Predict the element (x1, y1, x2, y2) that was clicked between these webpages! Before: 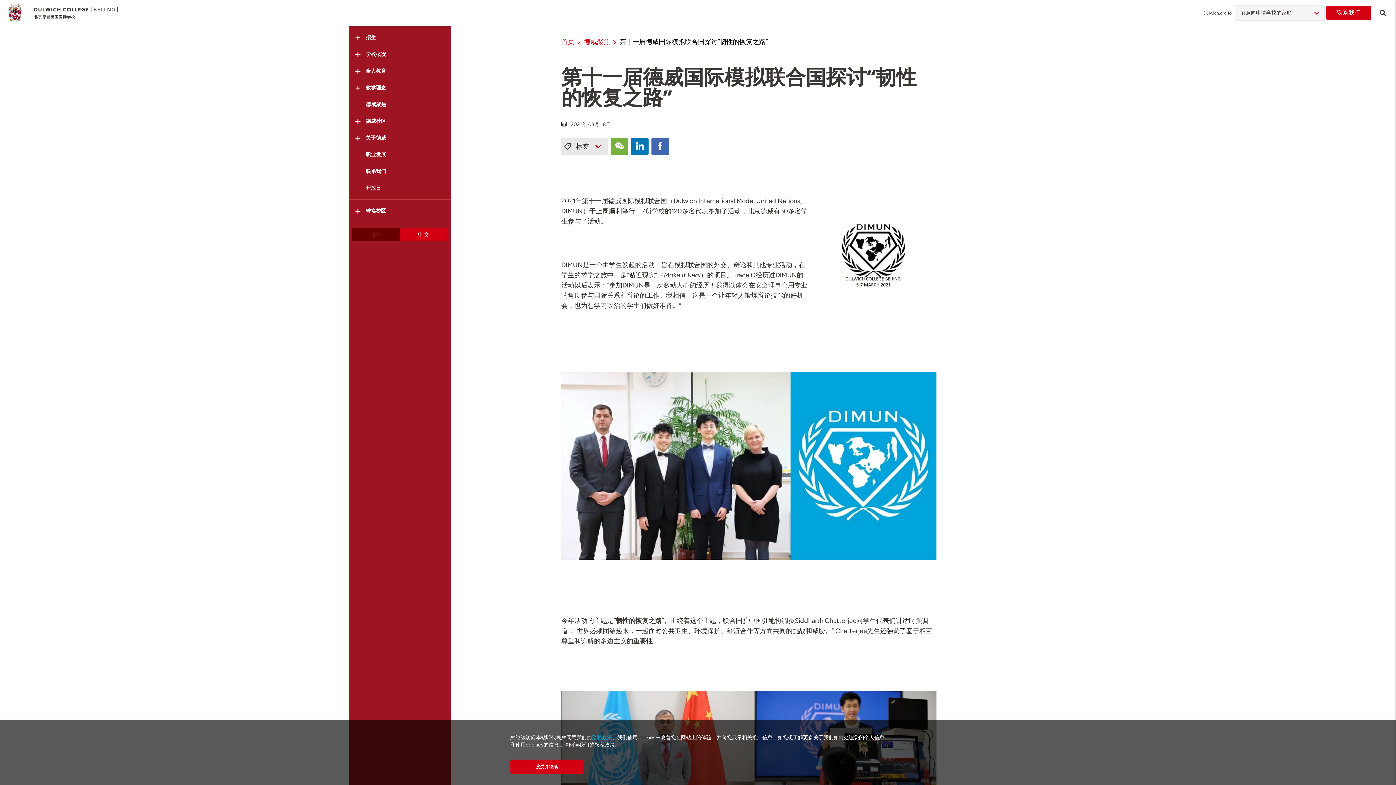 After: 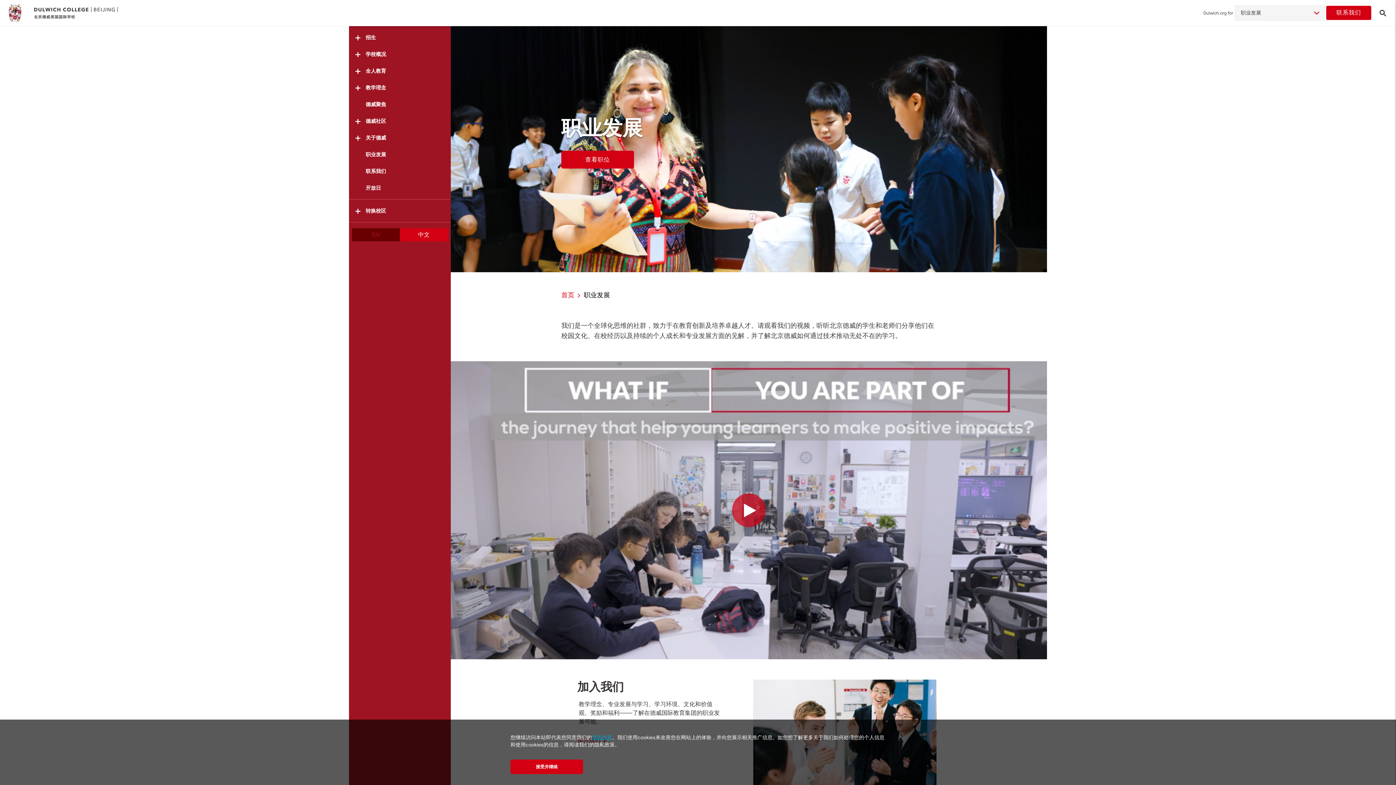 Action: bbox: (349, 146, 450, 162) label: 职业发展